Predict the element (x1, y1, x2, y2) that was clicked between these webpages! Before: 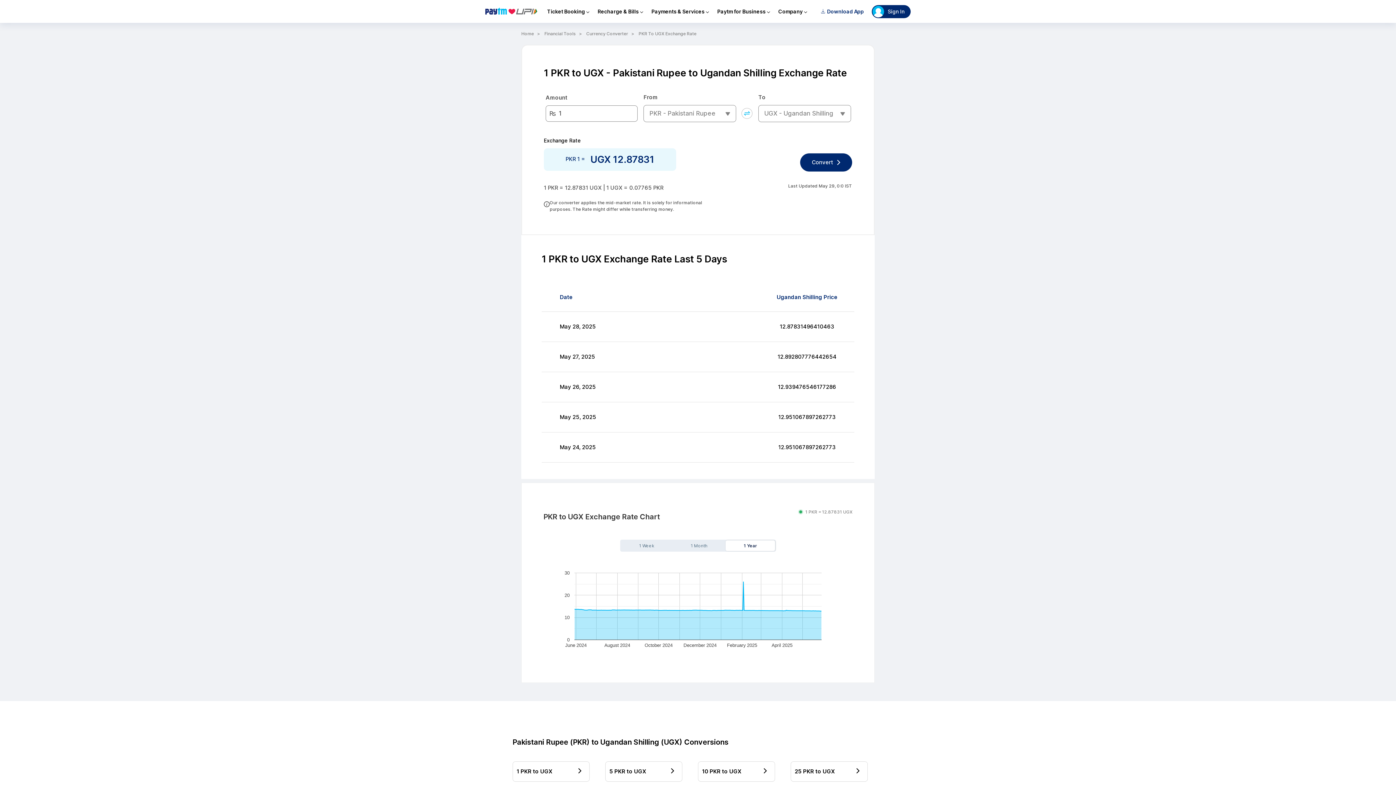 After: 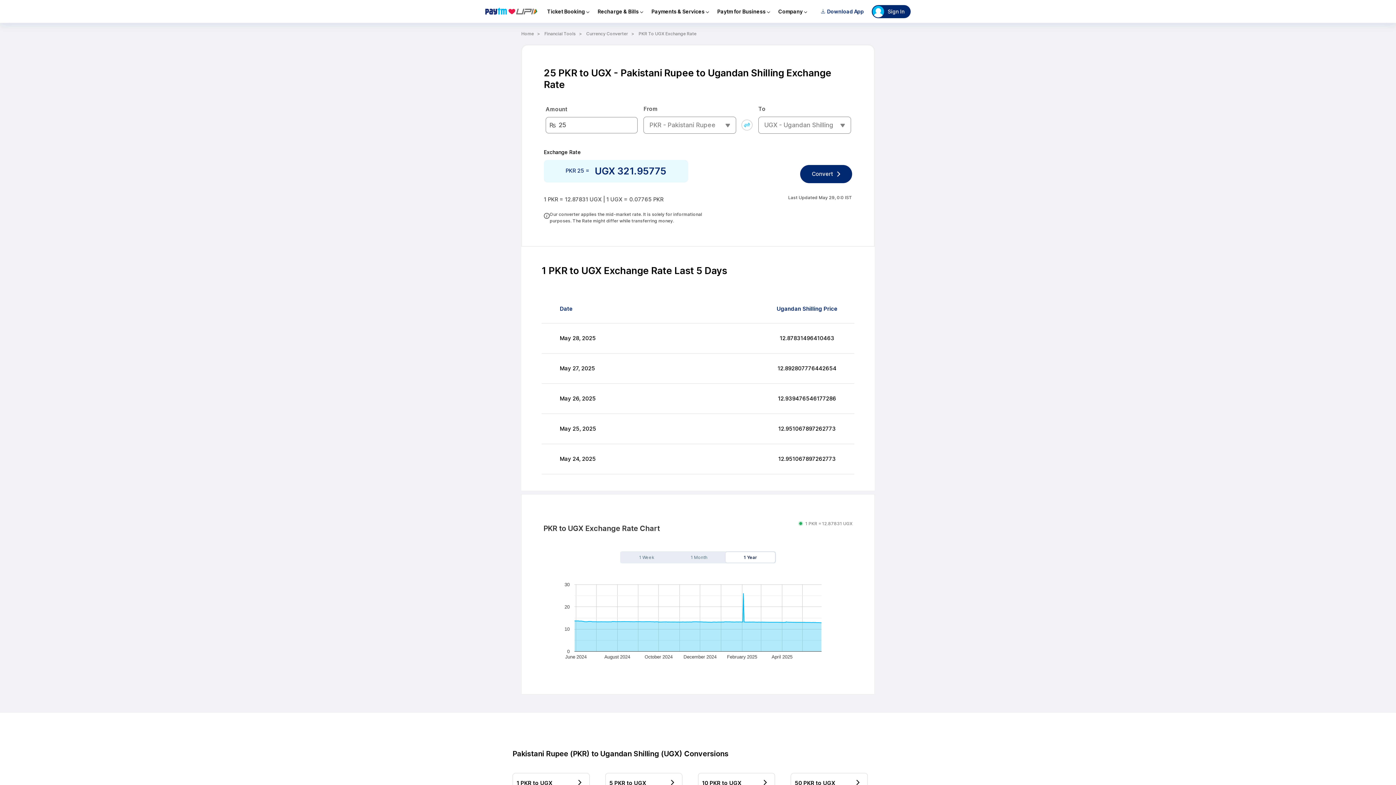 Action: label: 25 PKR to UGX bbox: (790, 652, 868, 672)